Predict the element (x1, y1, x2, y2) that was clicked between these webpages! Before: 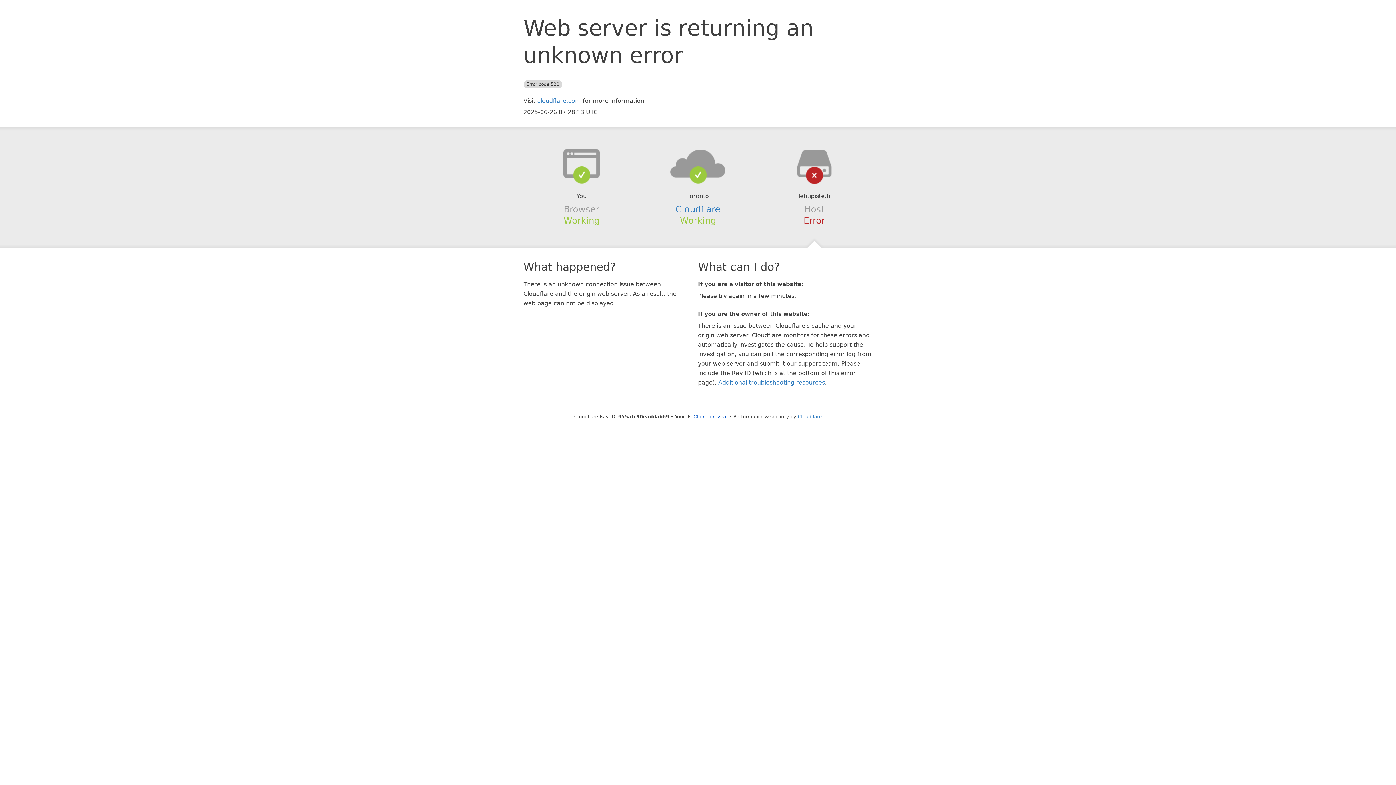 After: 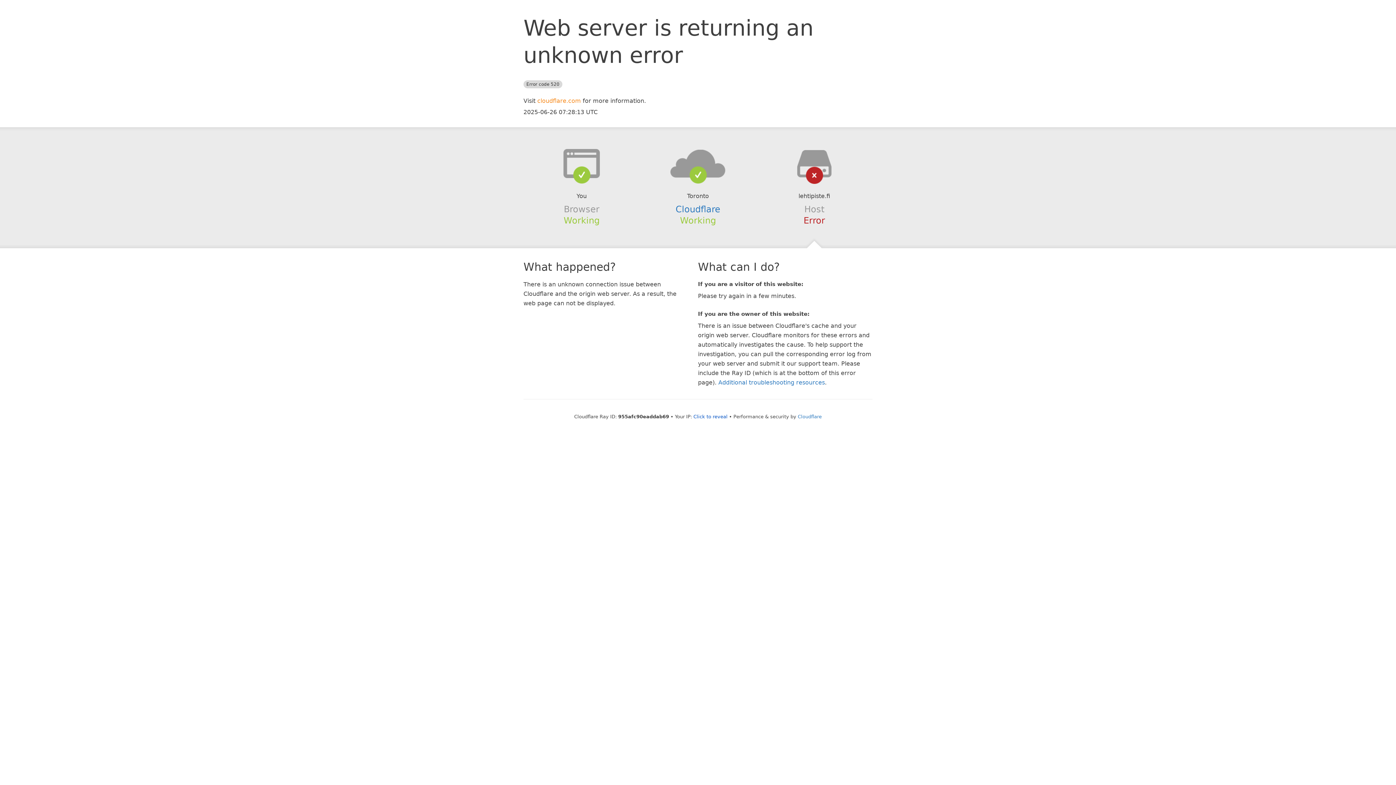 Action: bbox: (537, 97, 581, 104) label: cloudflare.com